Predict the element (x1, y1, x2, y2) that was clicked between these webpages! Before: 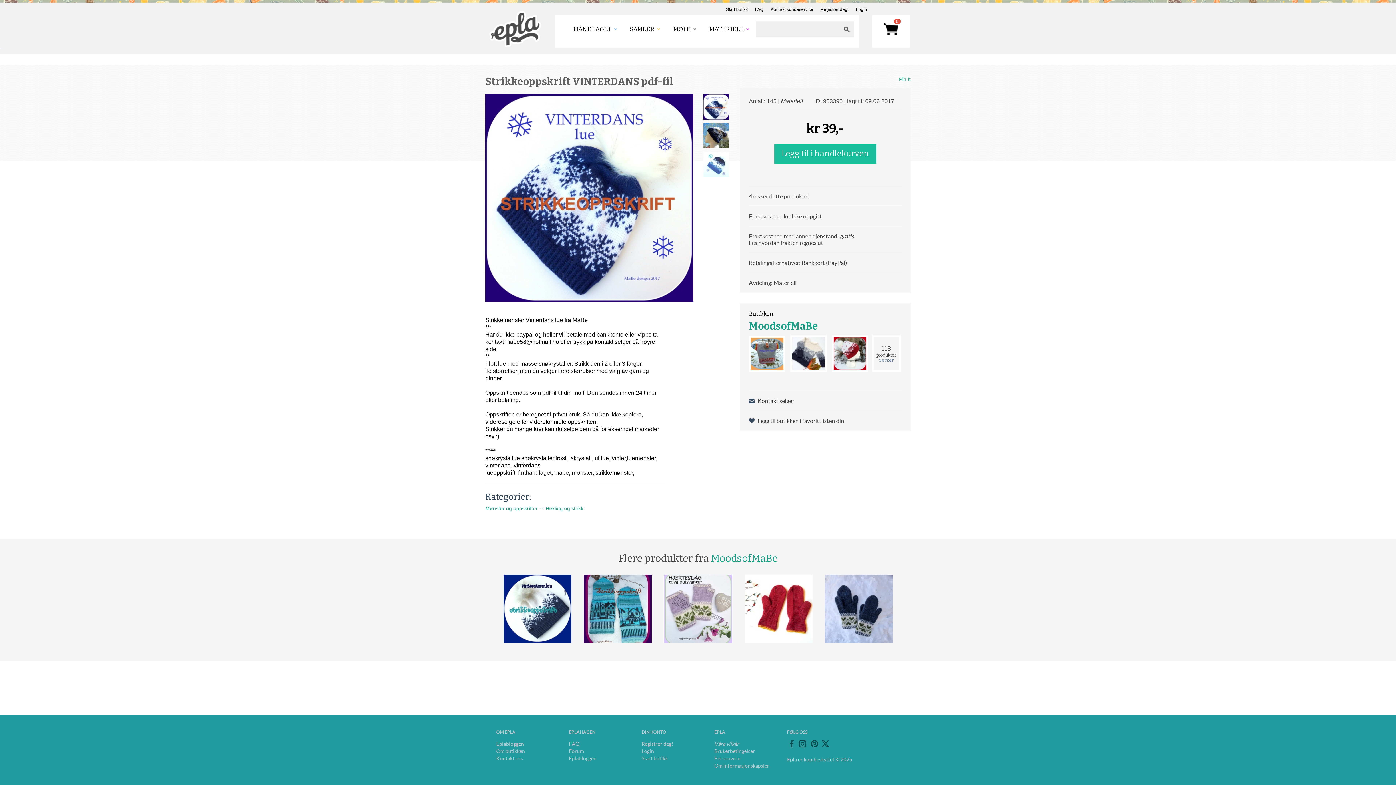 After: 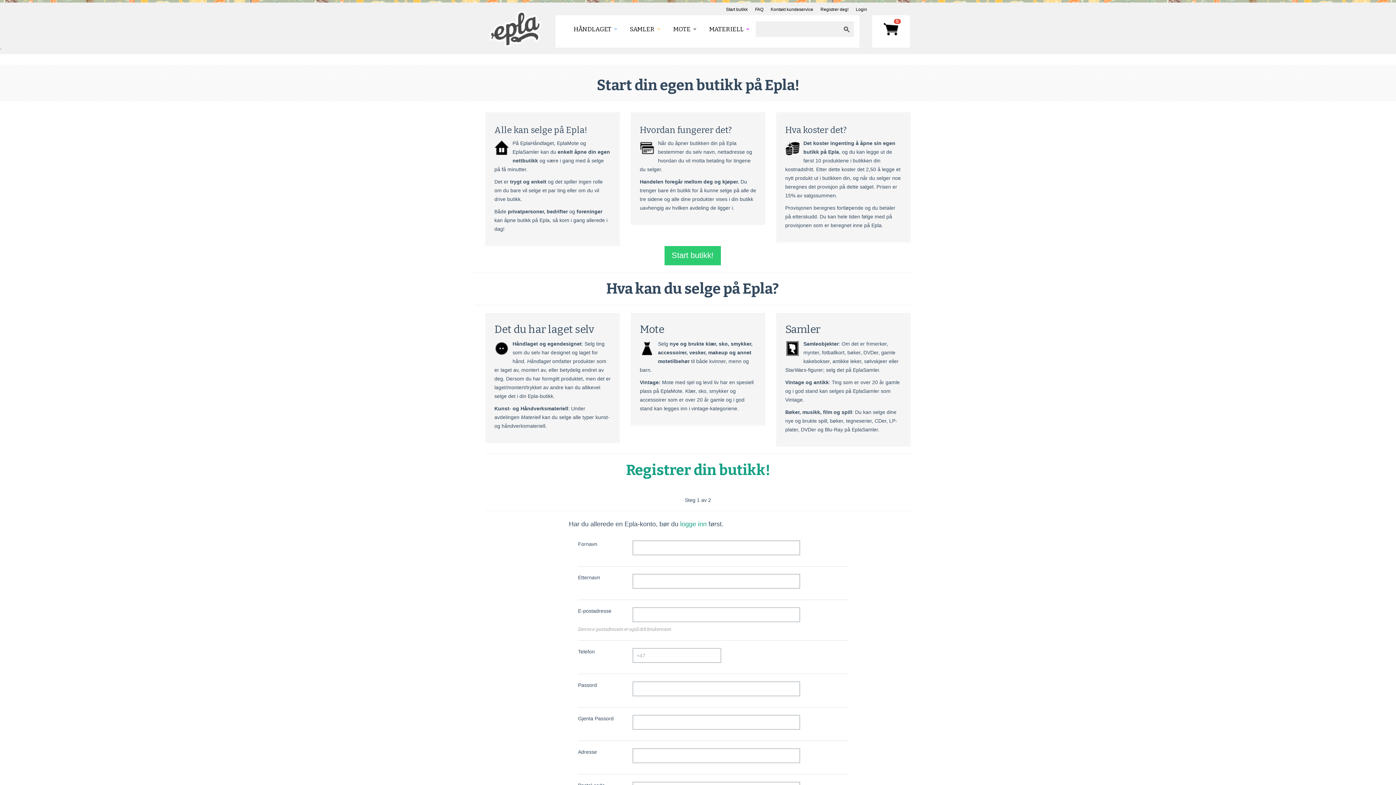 Action: bbox: (641, 756, 668, 761) label: Start butikk